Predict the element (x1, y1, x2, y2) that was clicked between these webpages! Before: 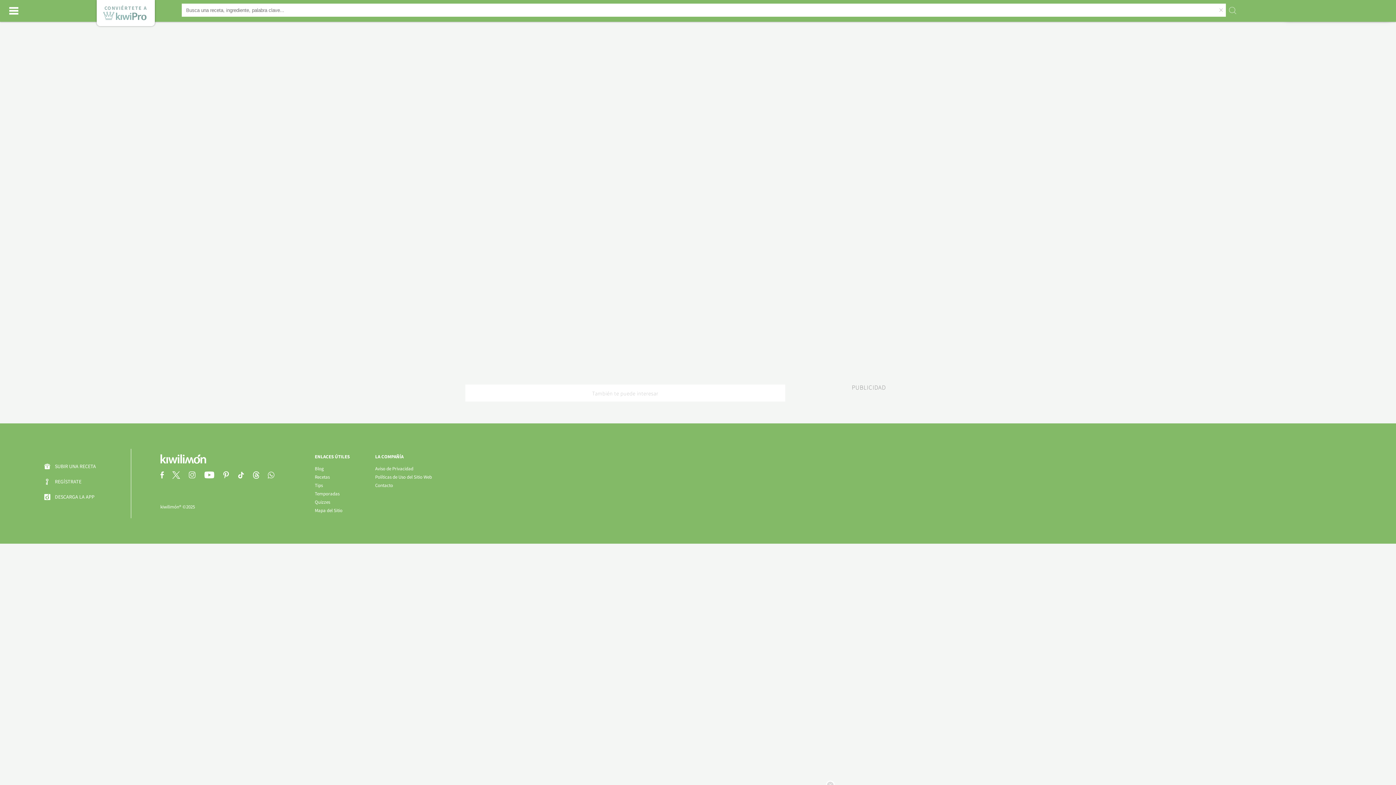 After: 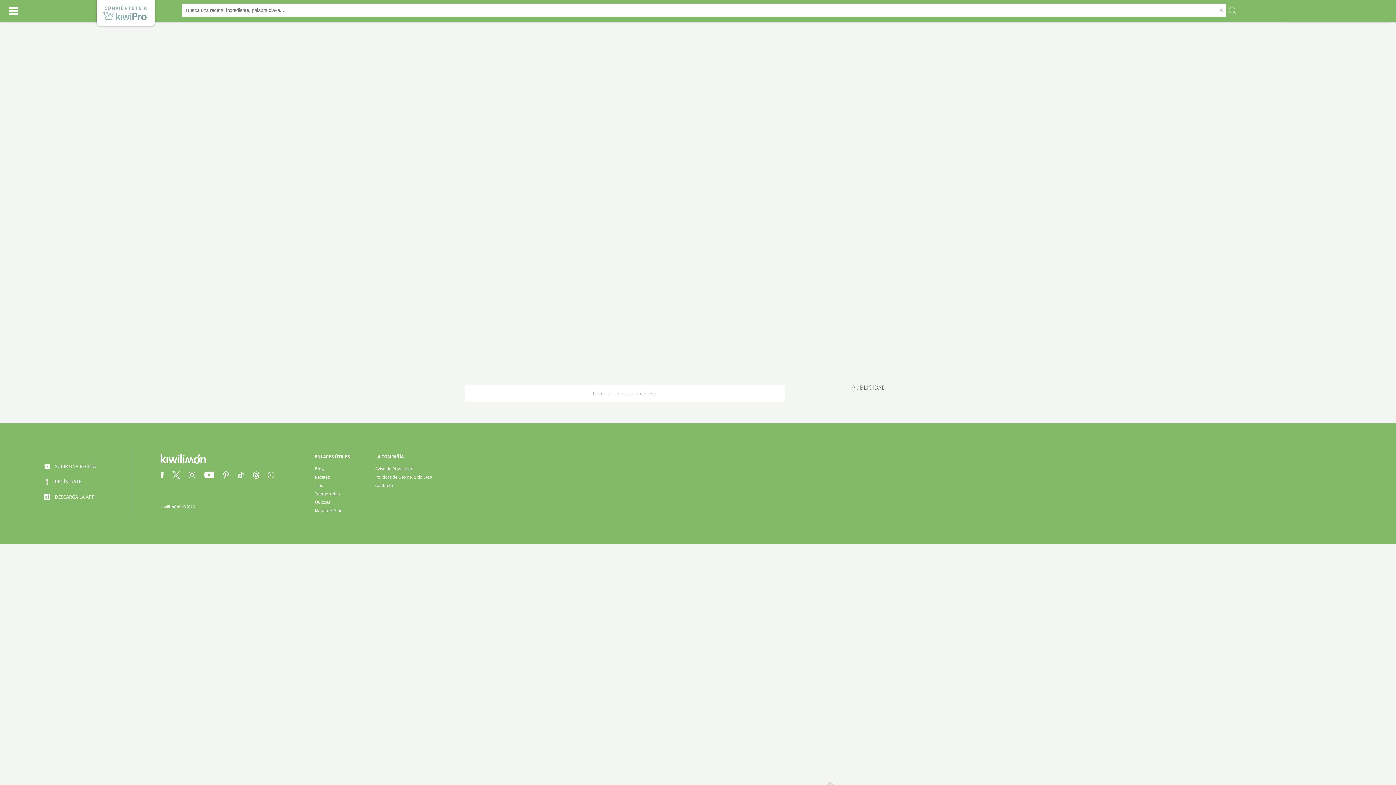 Action: bbox: (222, 473, 236, 480)